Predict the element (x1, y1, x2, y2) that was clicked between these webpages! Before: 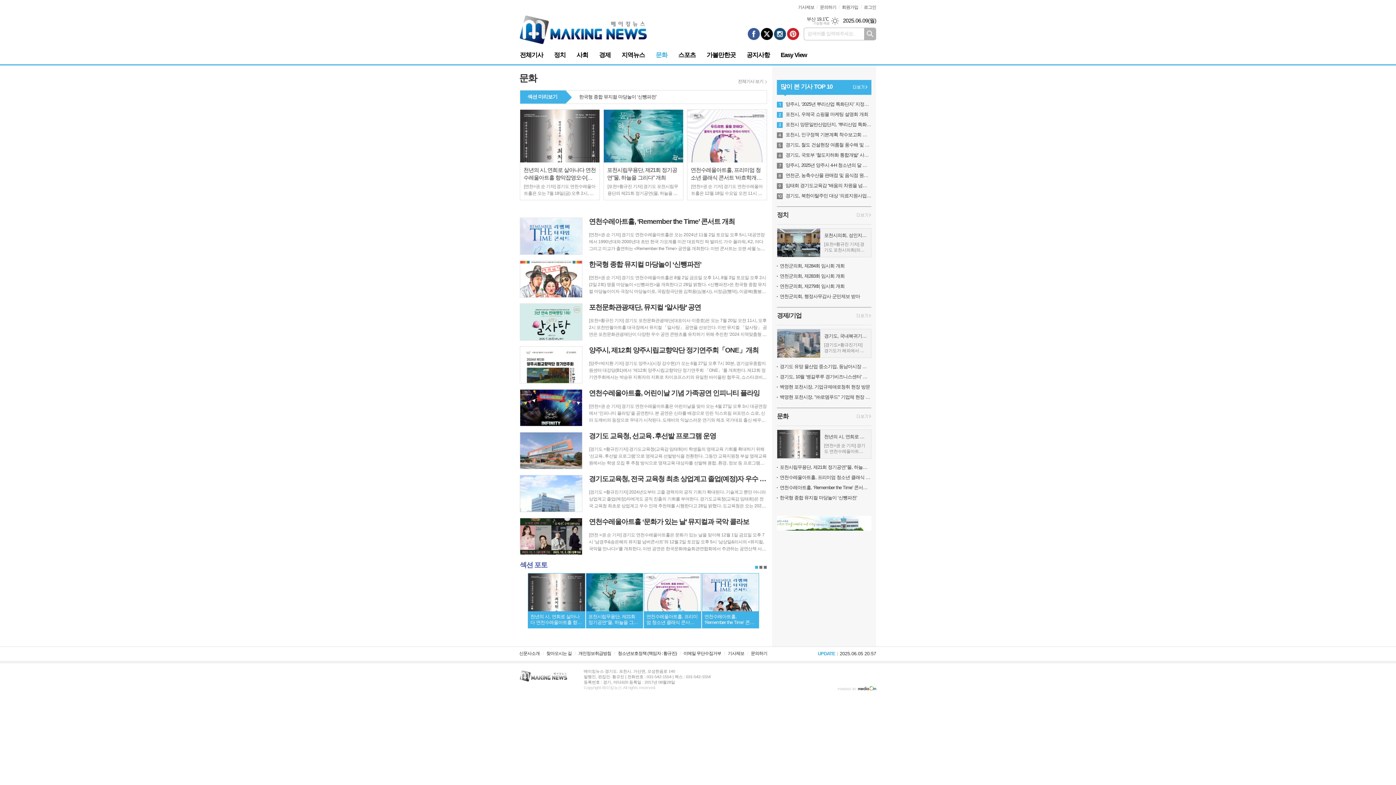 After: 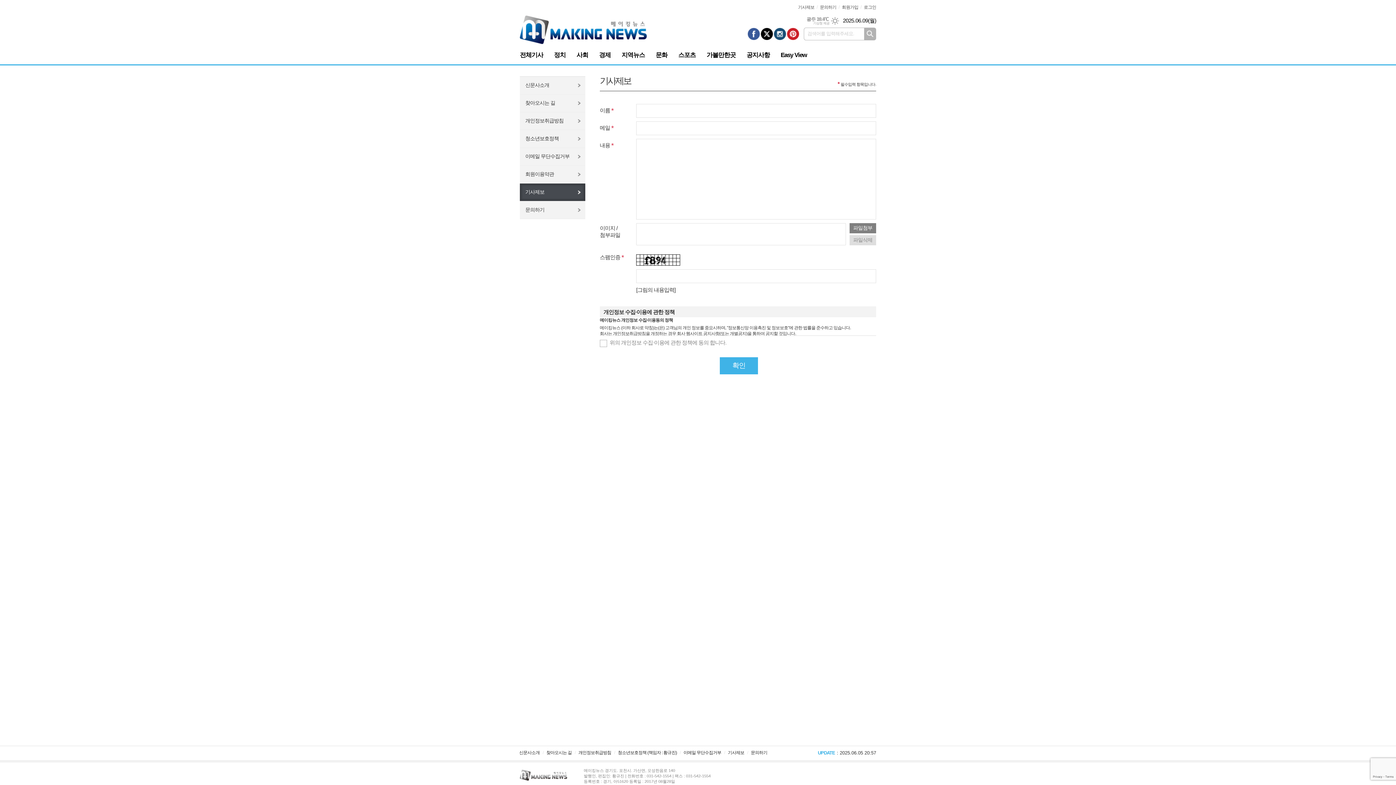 Action: bbox: (728, 651, 744, 656) label: 기사제보